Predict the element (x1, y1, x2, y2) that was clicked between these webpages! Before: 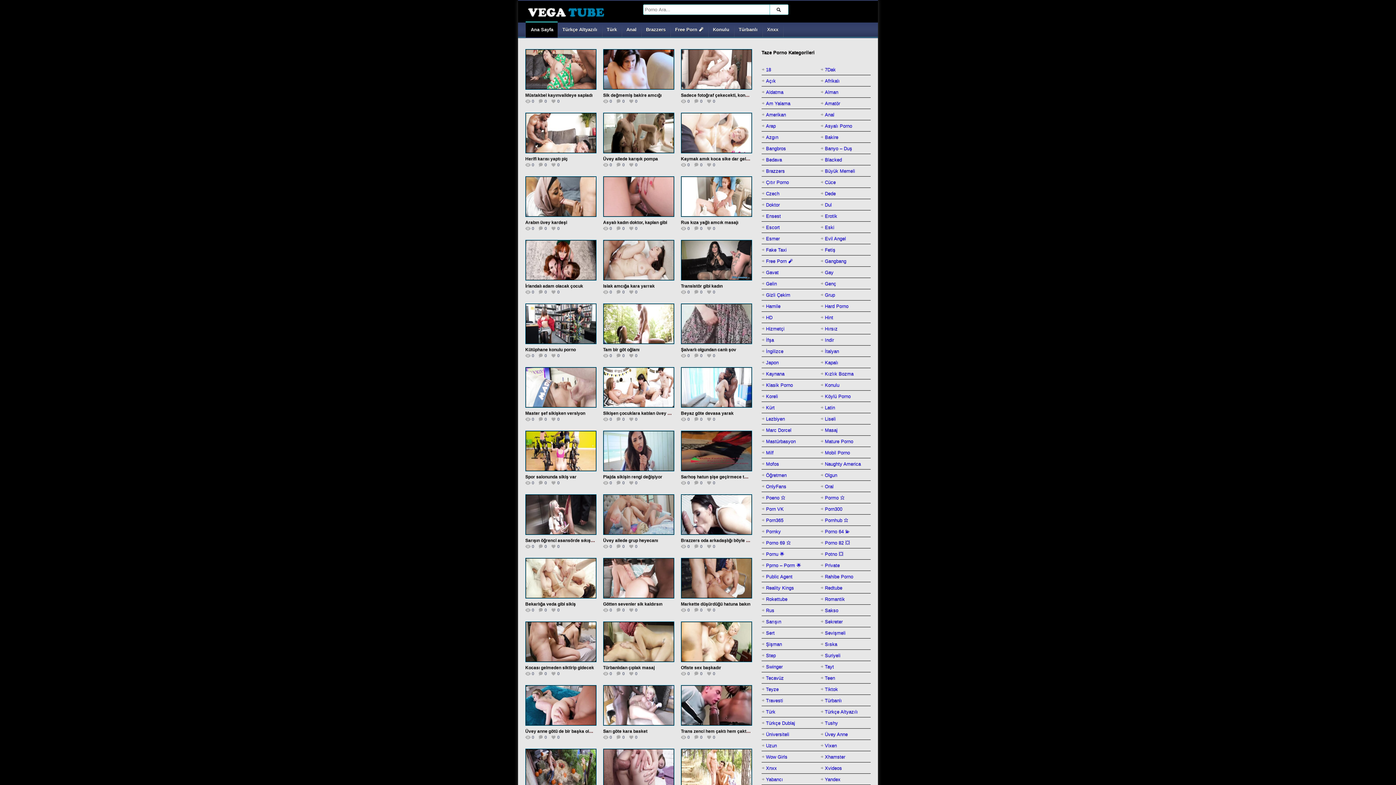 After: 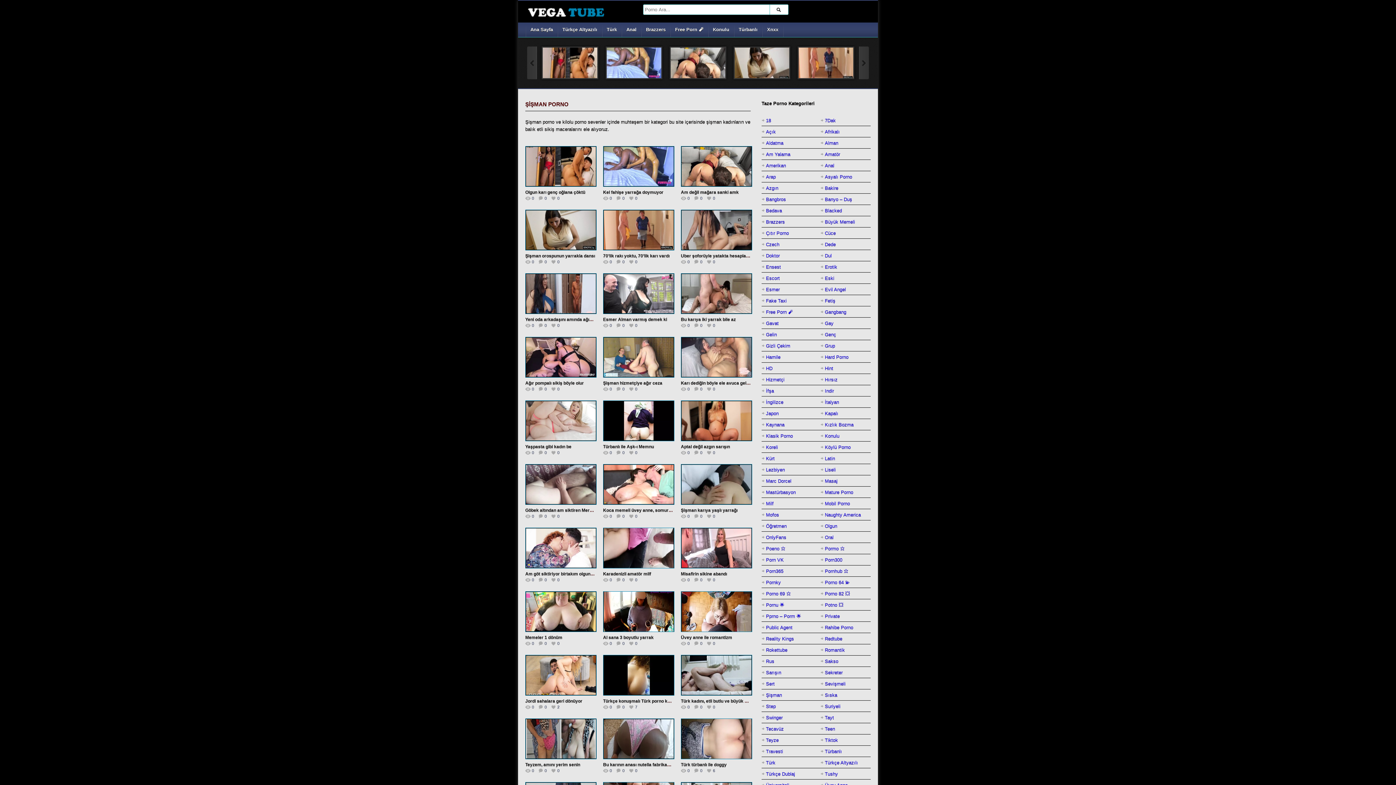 Action: bbox: (766, 639, 782, 649) label: Şişman